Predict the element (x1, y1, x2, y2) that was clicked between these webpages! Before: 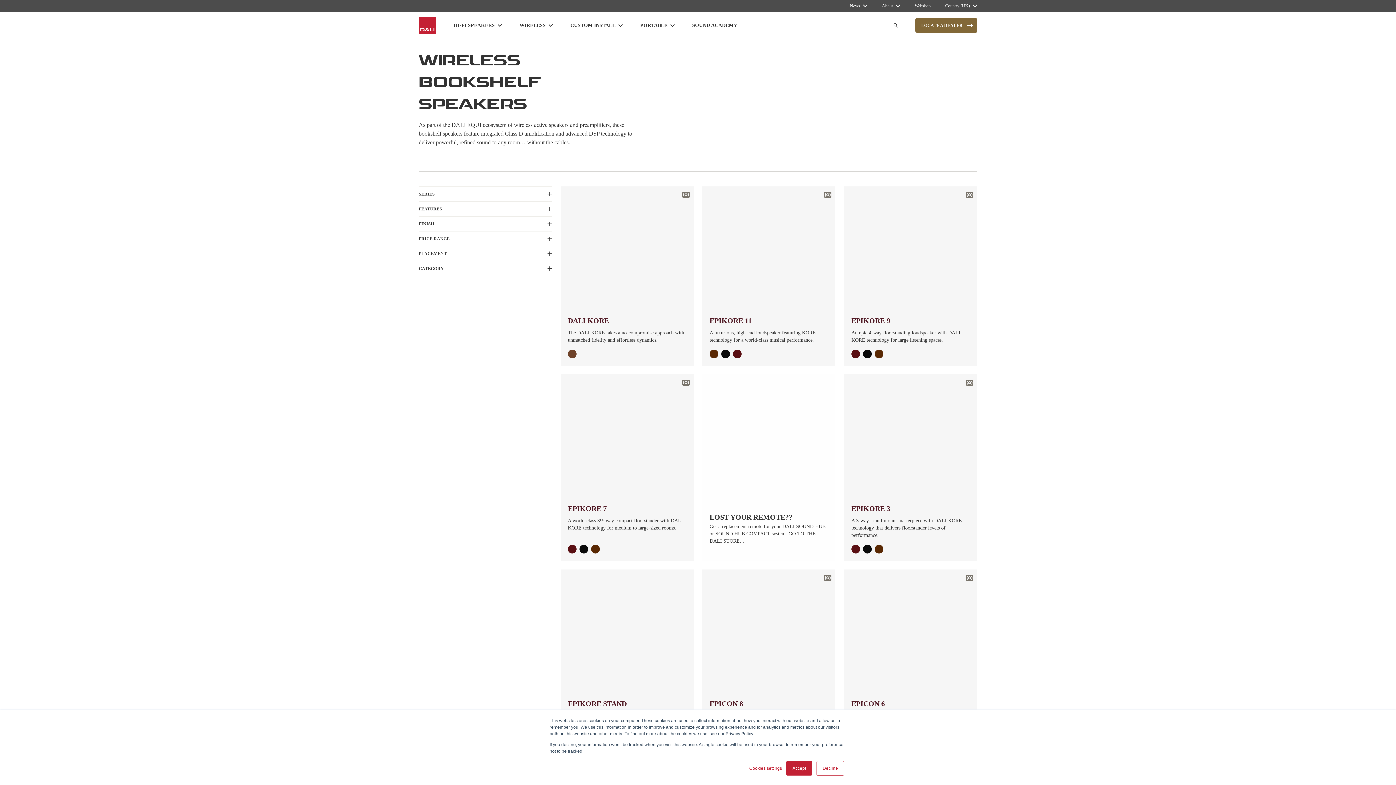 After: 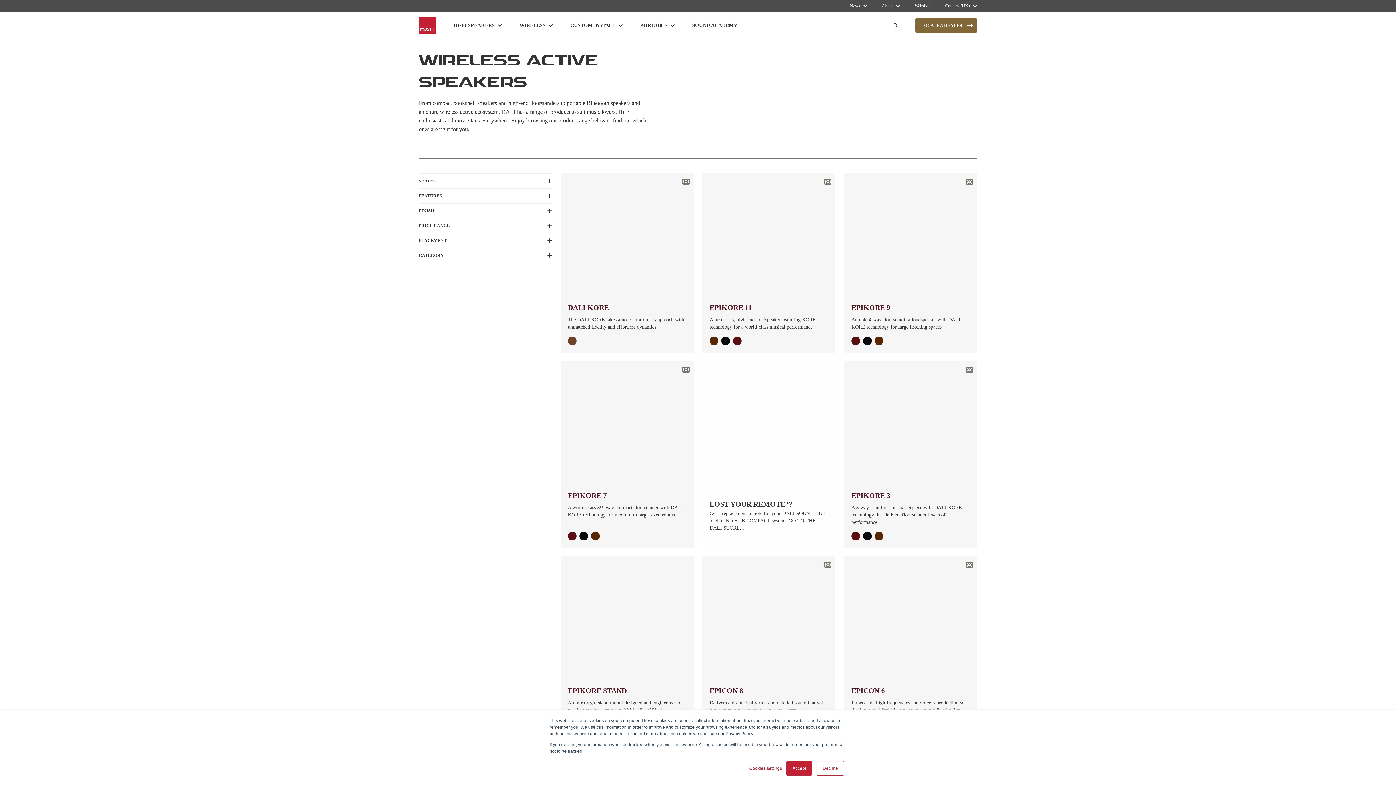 Action: label: /en-gb/products/category/wireless-active/ bbox: (519, 11, 553, 39)